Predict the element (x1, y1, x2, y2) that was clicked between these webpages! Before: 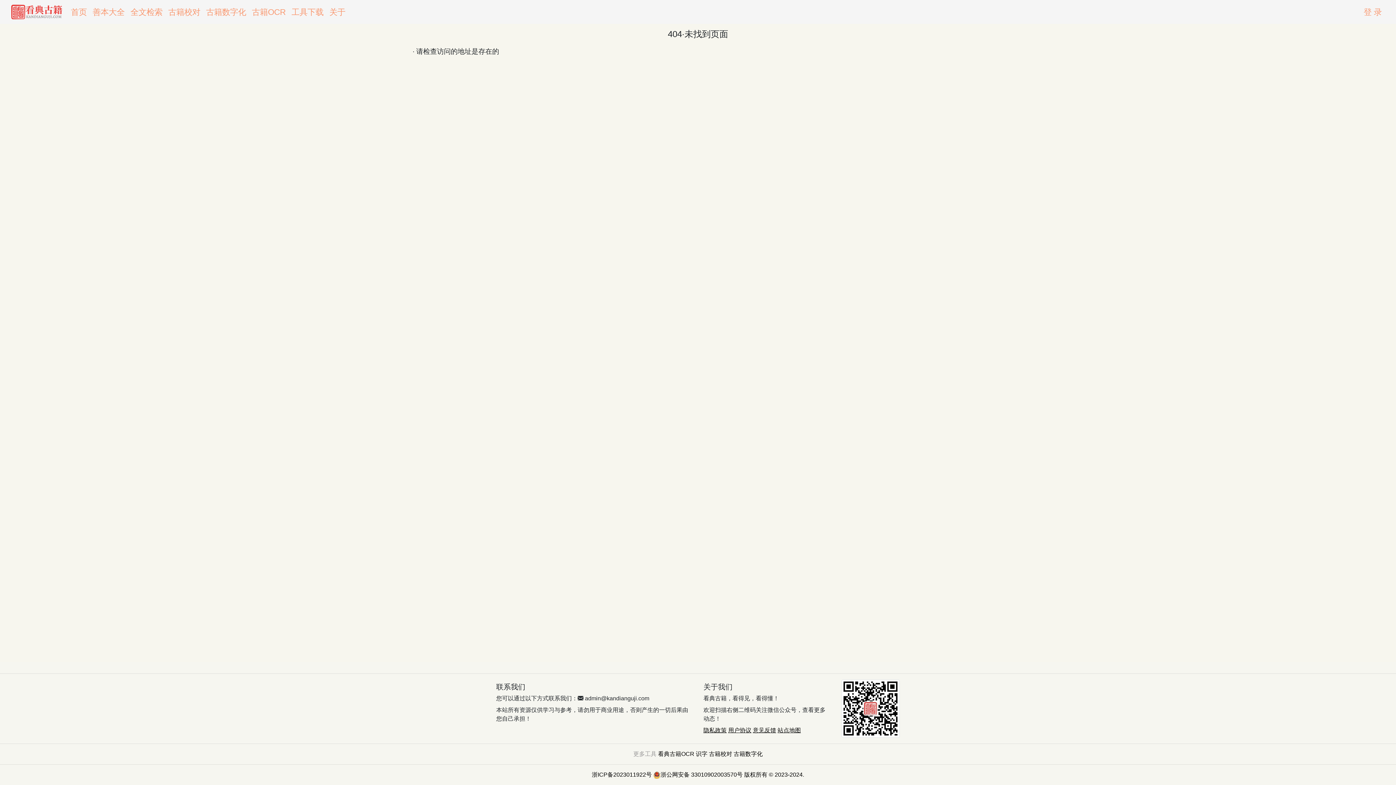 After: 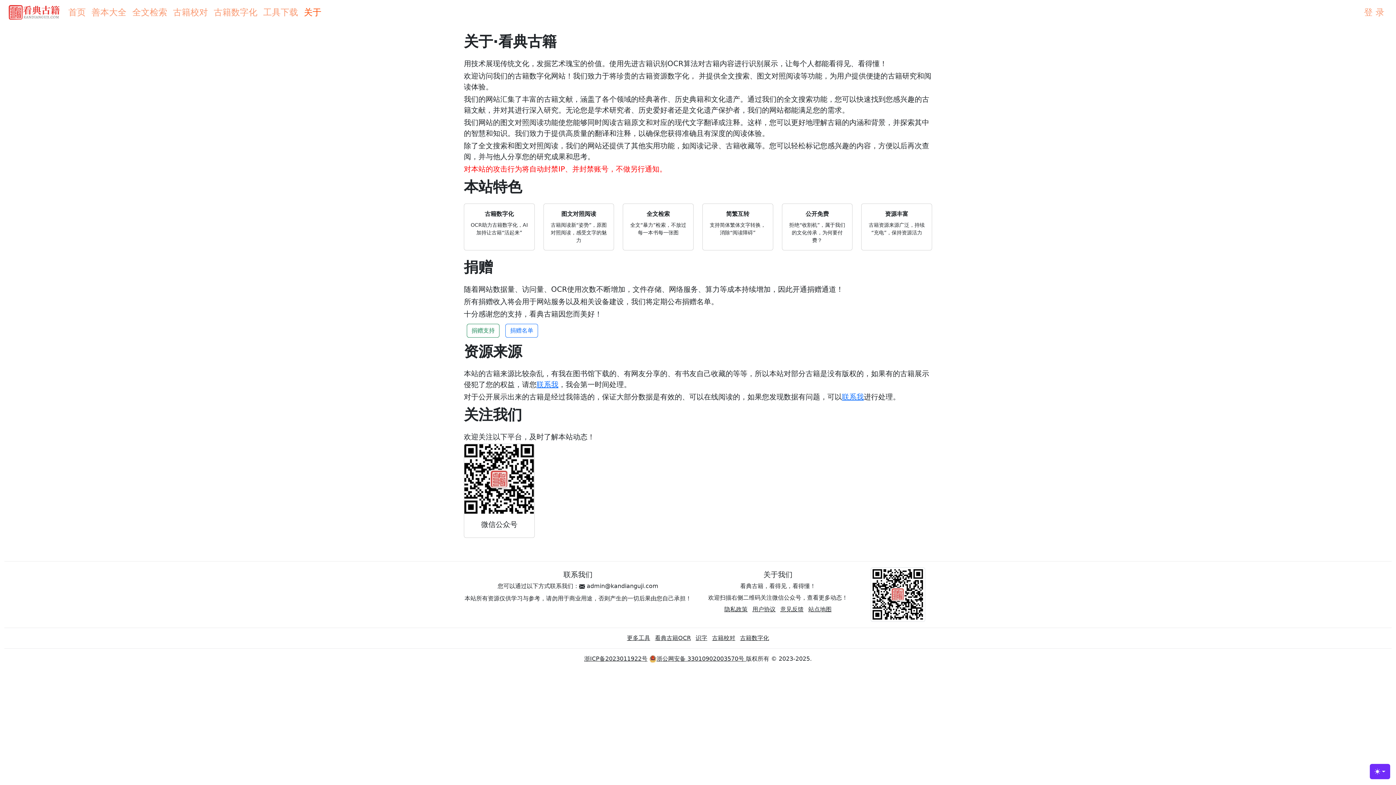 Action: label: 意见反馈 bbox: (753, 727, 776, 733)